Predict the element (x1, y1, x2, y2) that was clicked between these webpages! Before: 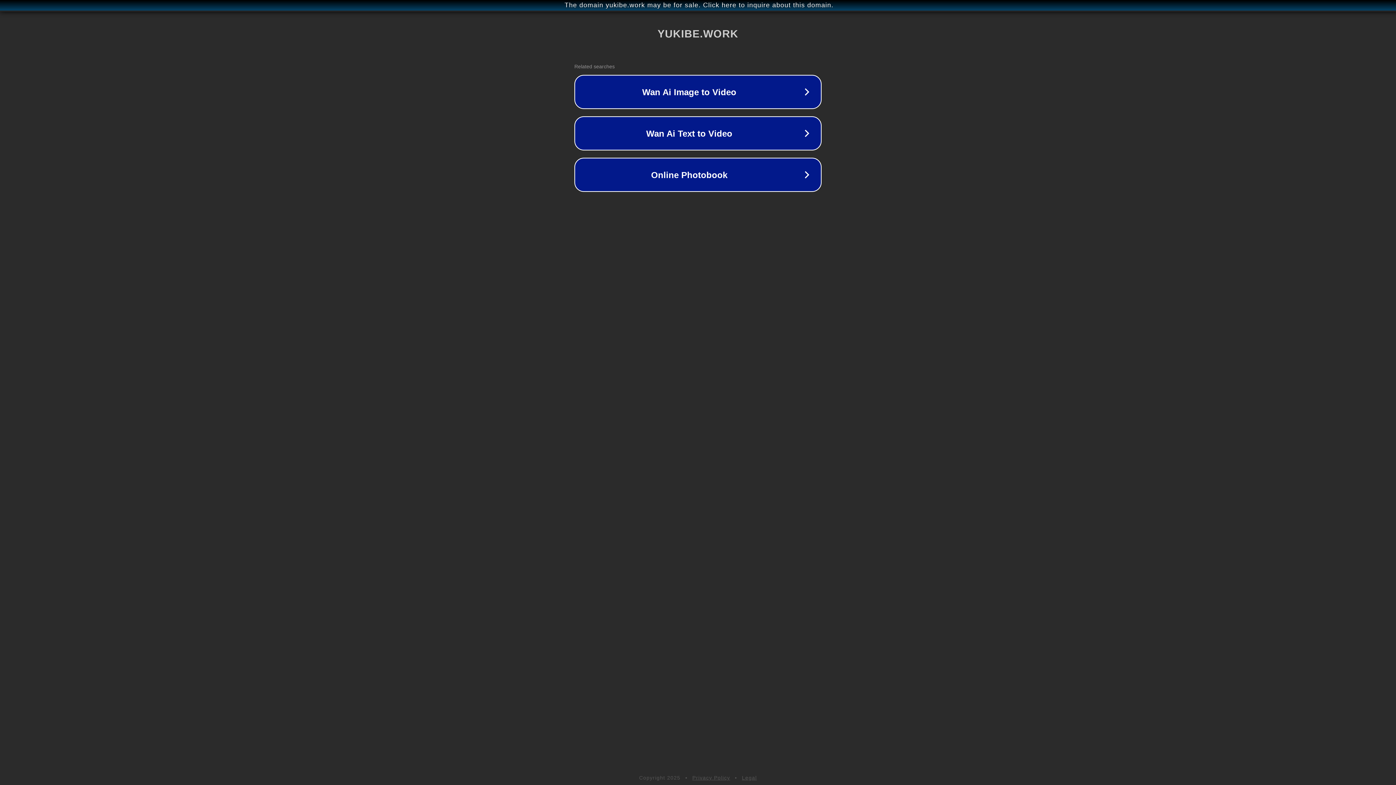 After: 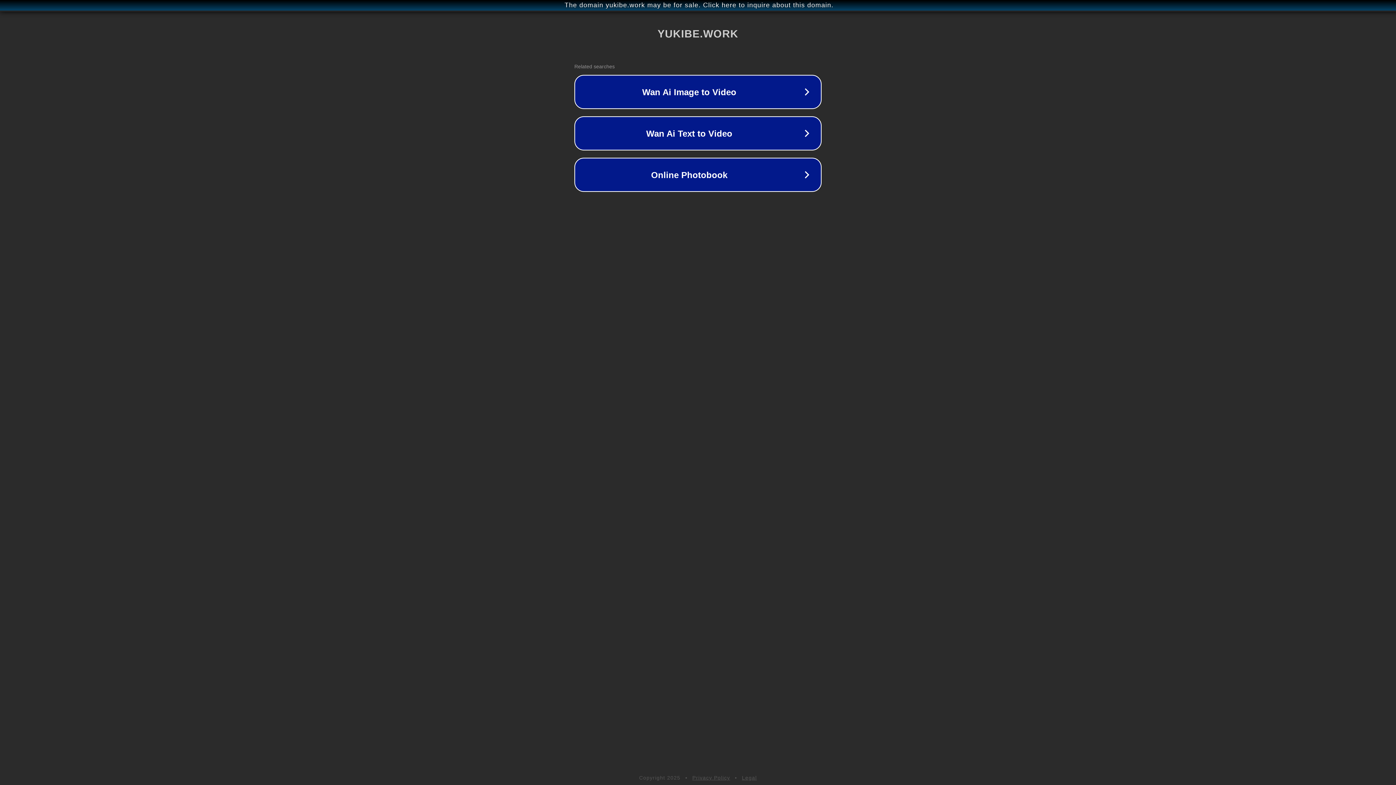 Action: bbox: (692, 775, 730, 781) label: Privacy Policy